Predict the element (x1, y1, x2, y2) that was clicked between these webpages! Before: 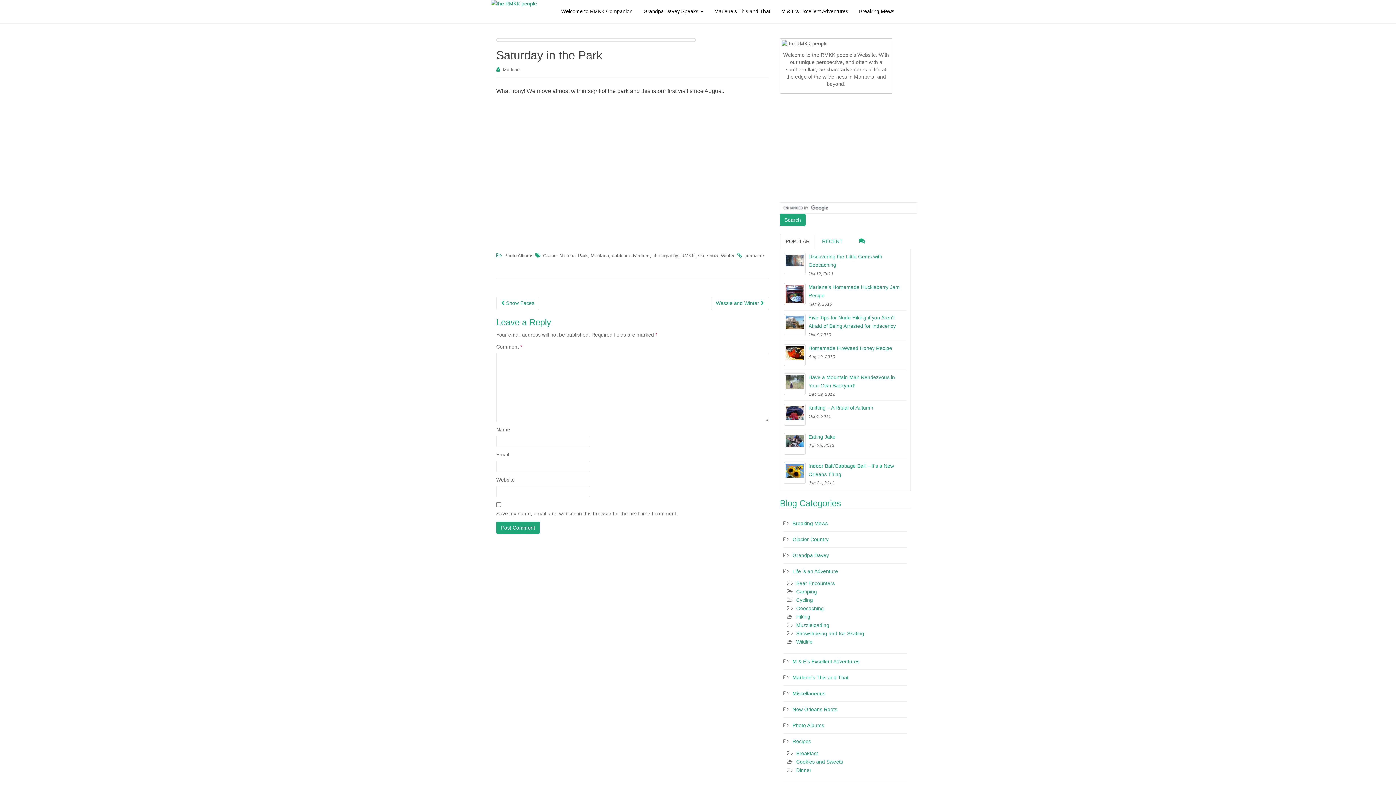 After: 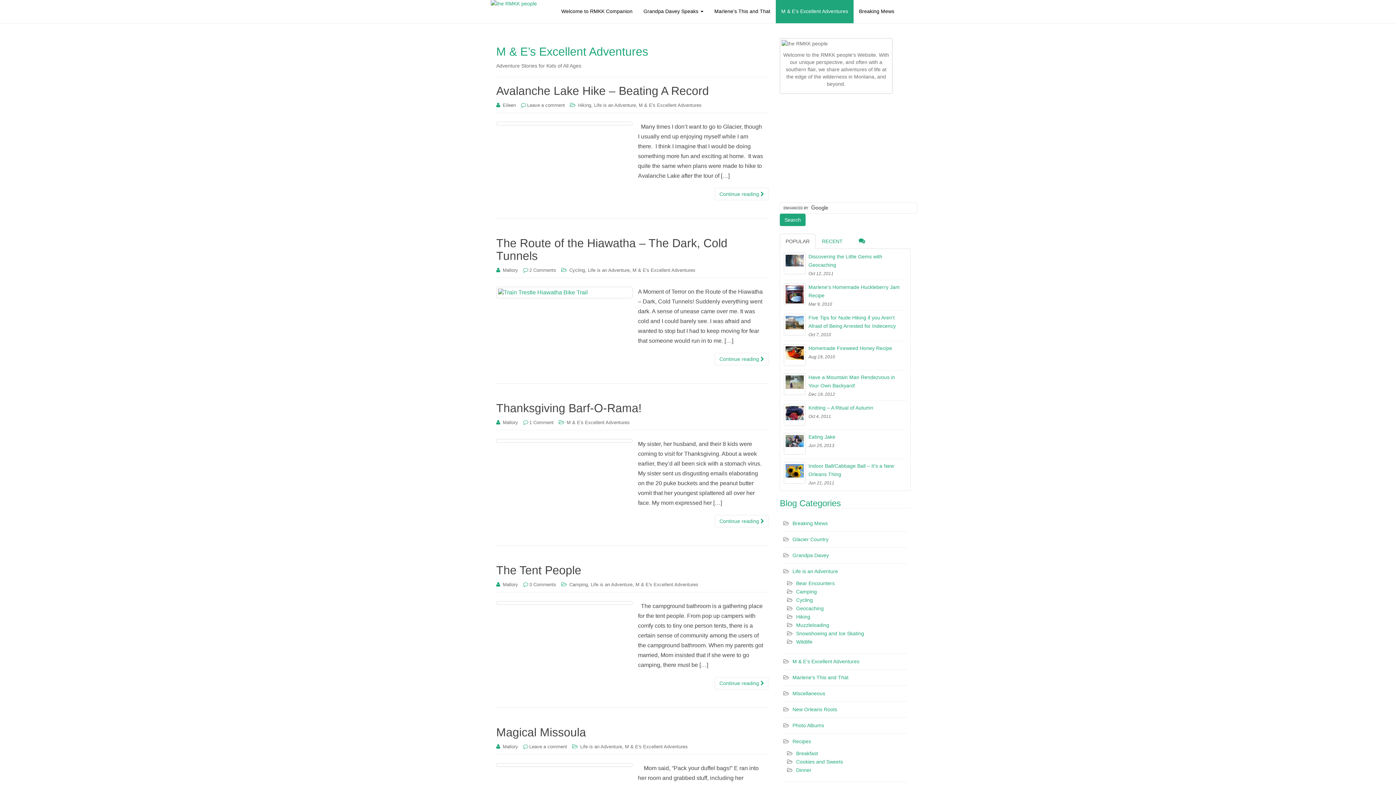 Action: label: M & E's Excellent Adventures bbox: (792, 658, 859, 664)